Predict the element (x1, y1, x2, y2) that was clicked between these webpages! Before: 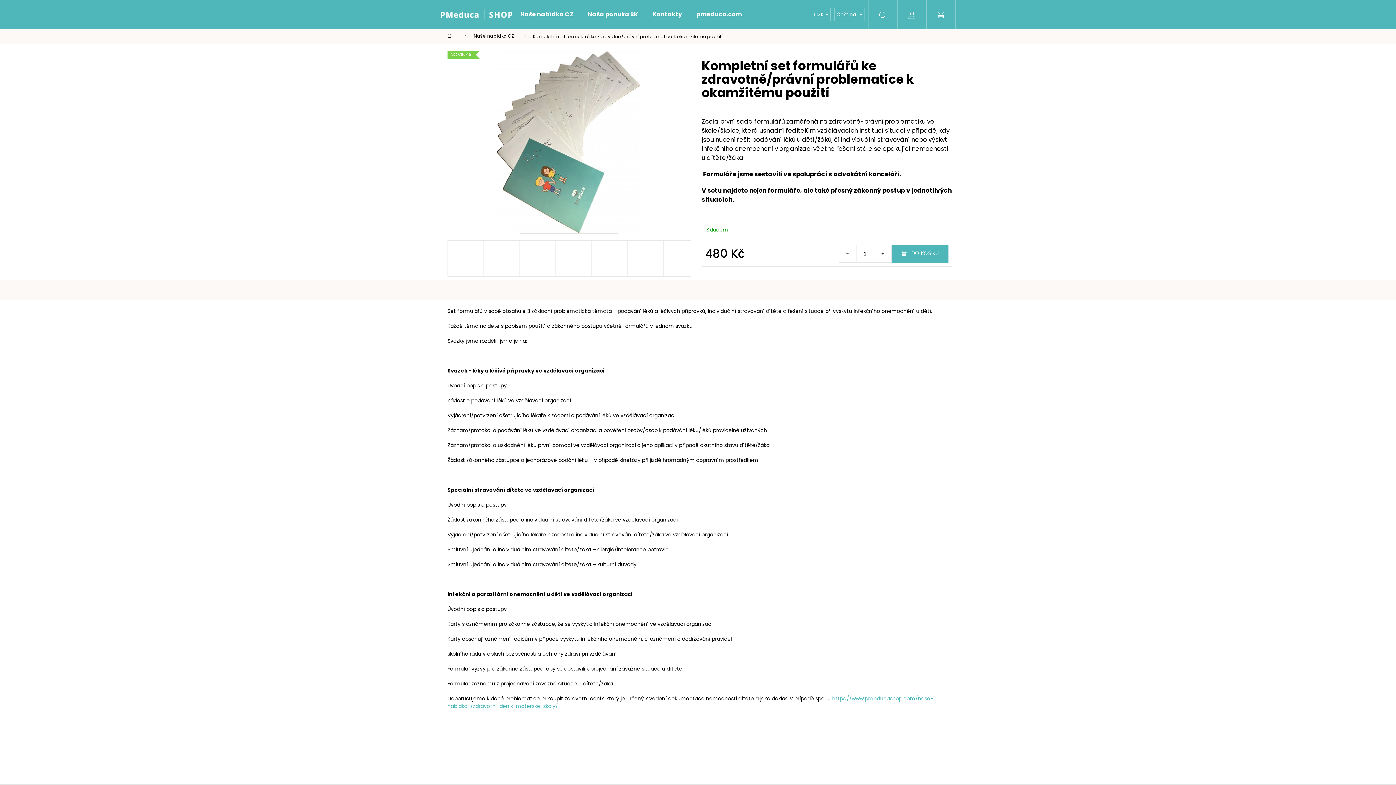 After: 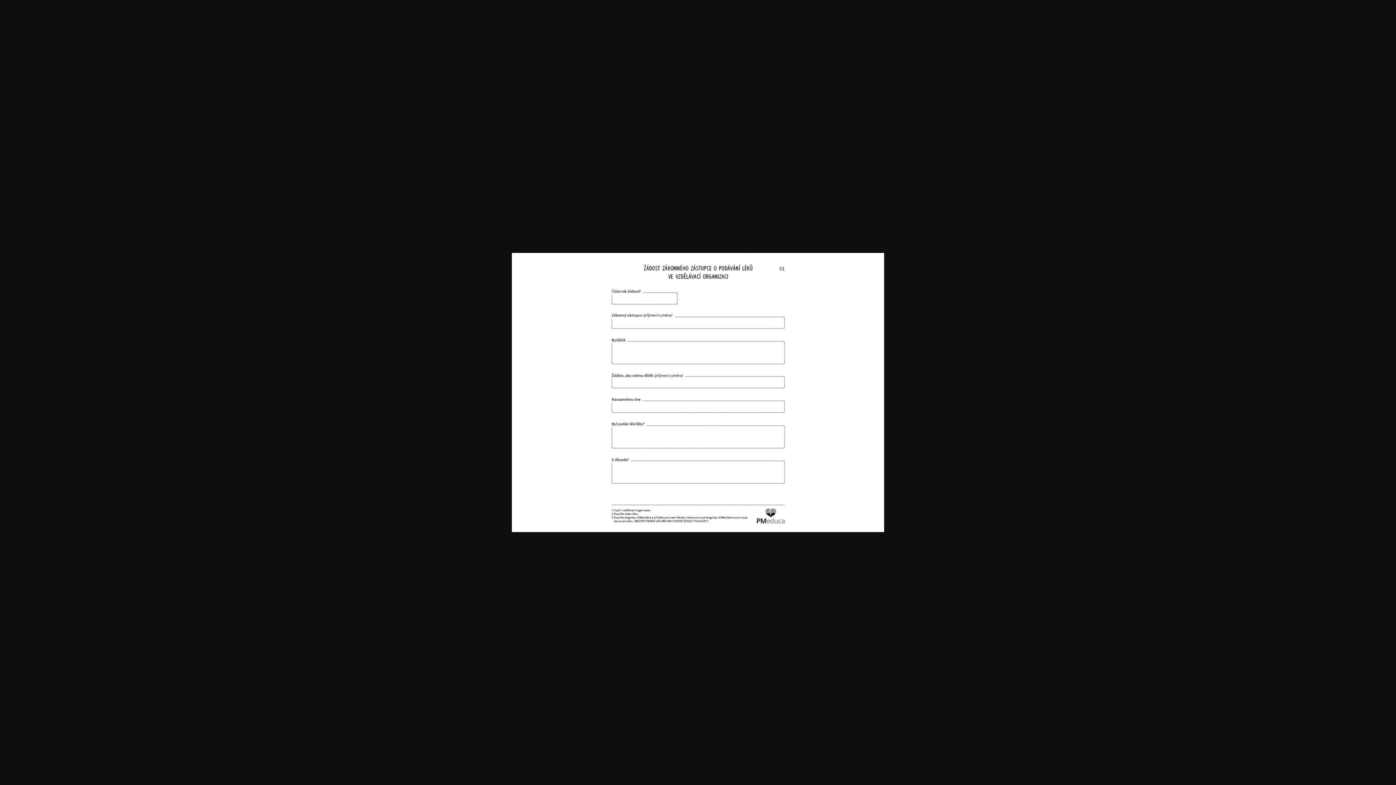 Action: bbox: (627, 240, 664, 276)